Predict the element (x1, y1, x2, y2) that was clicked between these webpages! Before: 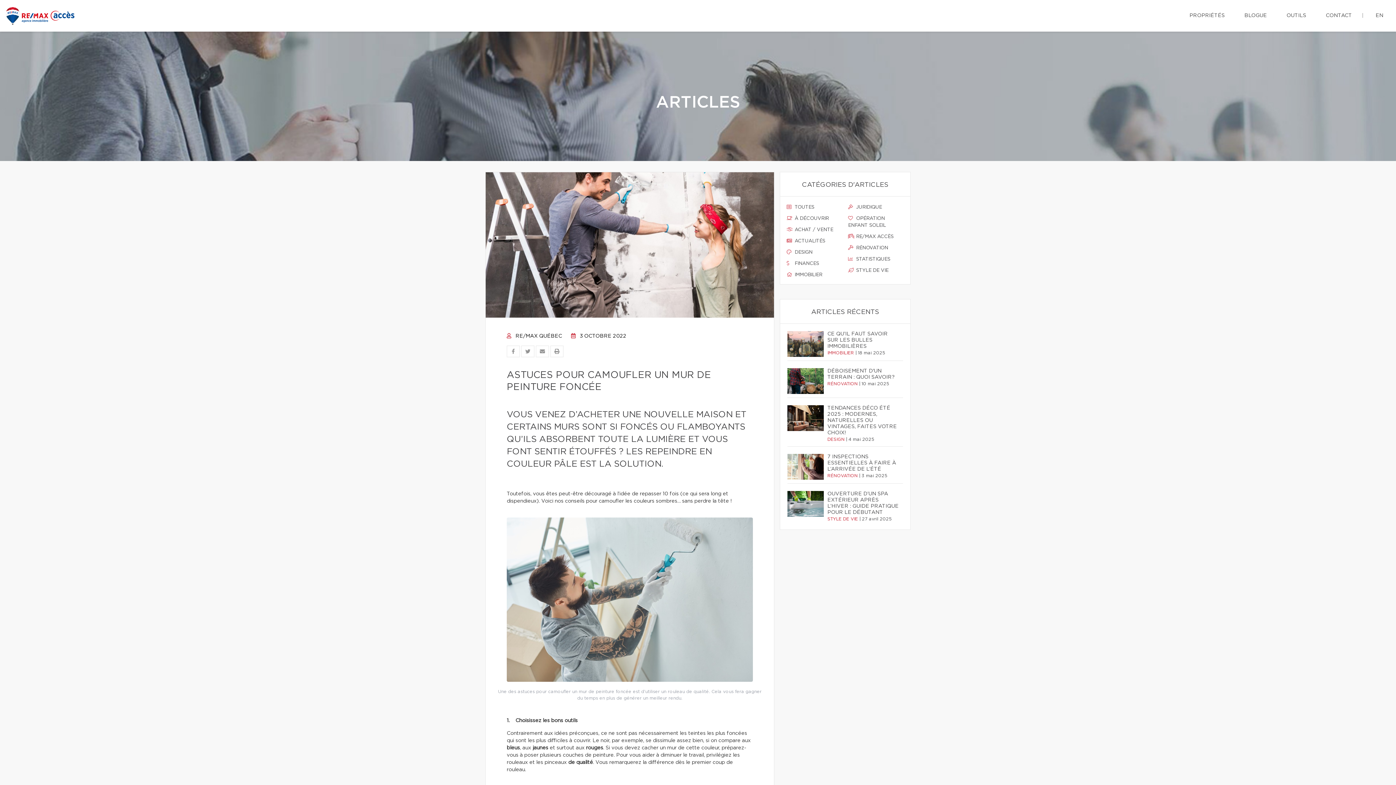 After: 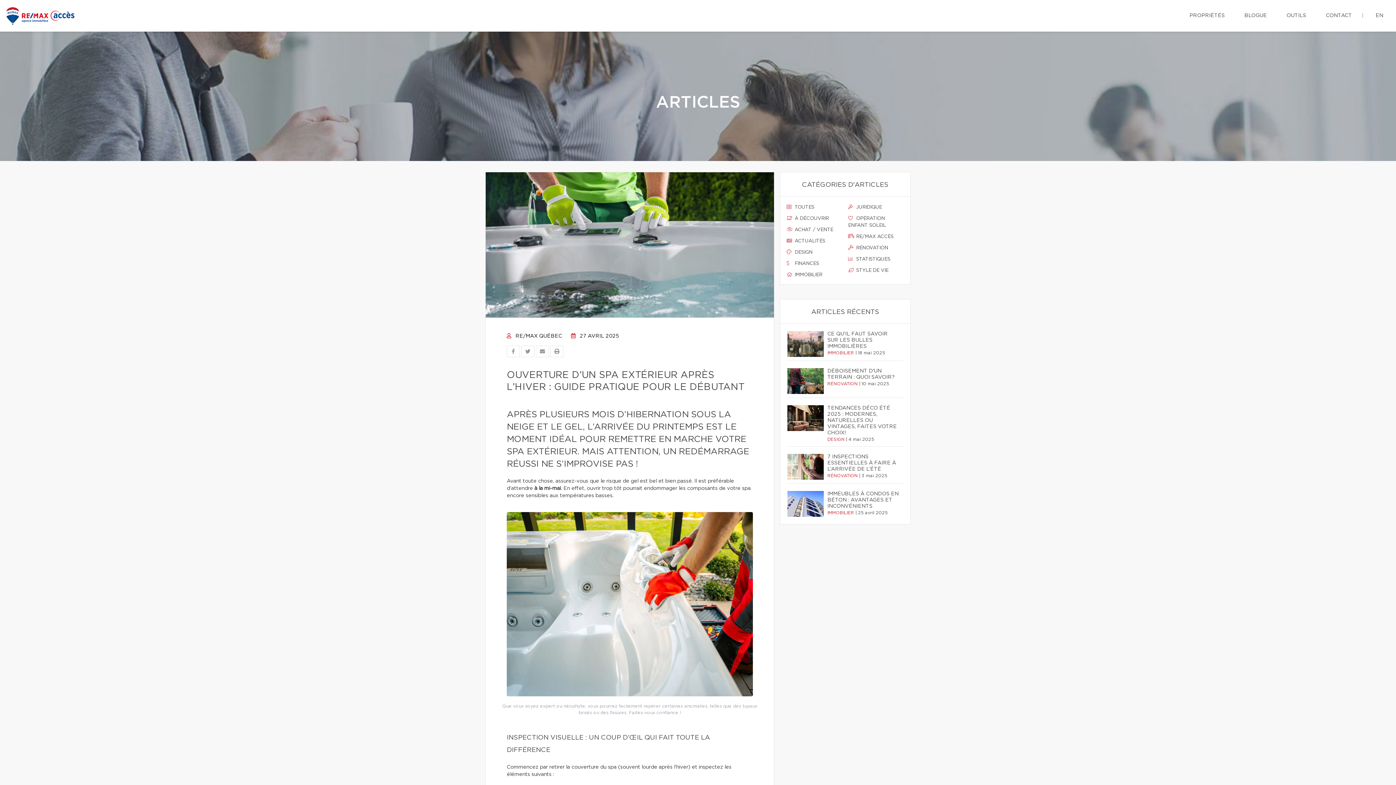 Action: bbox: (827, 491, 899, 516) label: OUVERTURE D’UN SPA EXTÉRIEUR APRÈS L’HIVER : GUIDE PRATIQUE POUR LE DÉBUTANT